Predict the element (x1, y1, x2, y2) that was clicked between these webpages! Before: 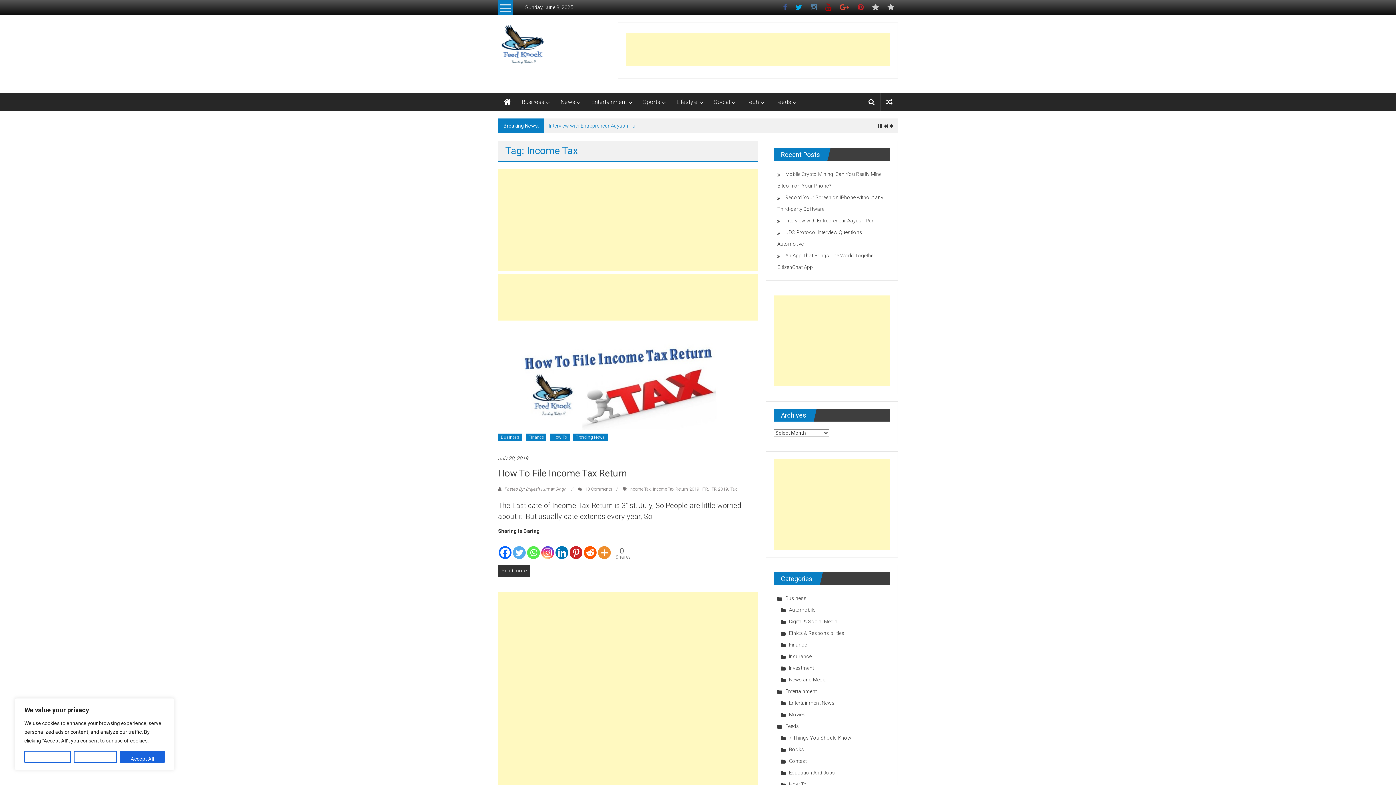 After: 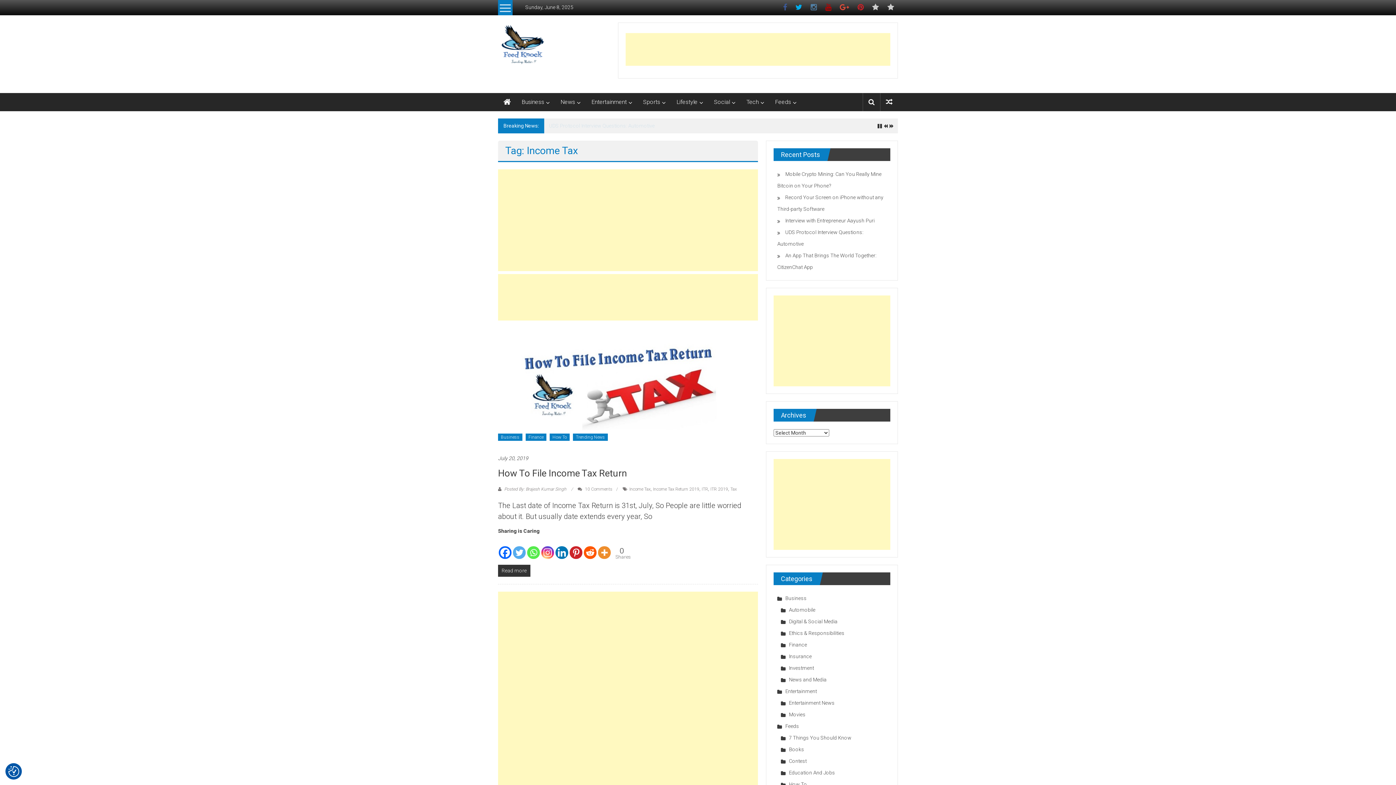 Action: label: Accept All bbox: (119, 751, 164, 763)